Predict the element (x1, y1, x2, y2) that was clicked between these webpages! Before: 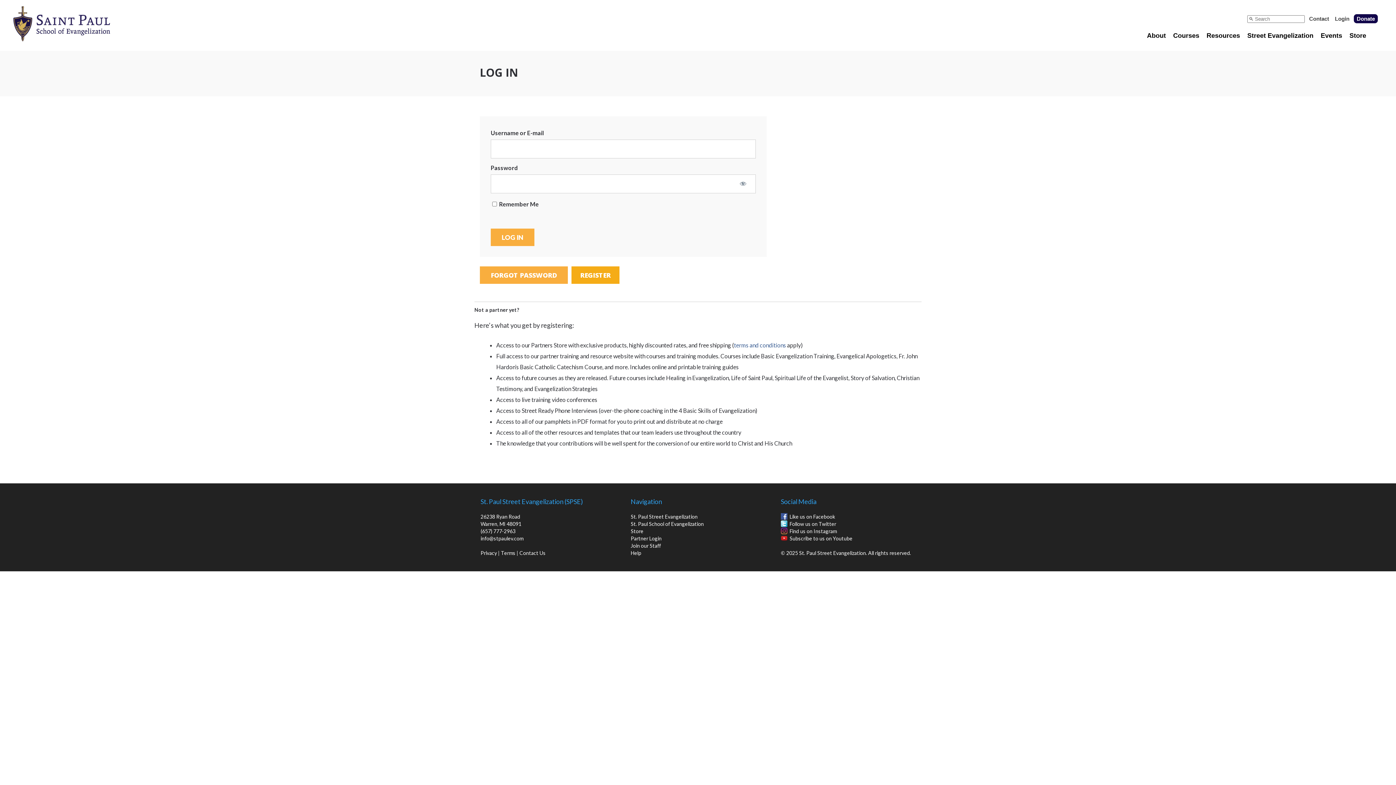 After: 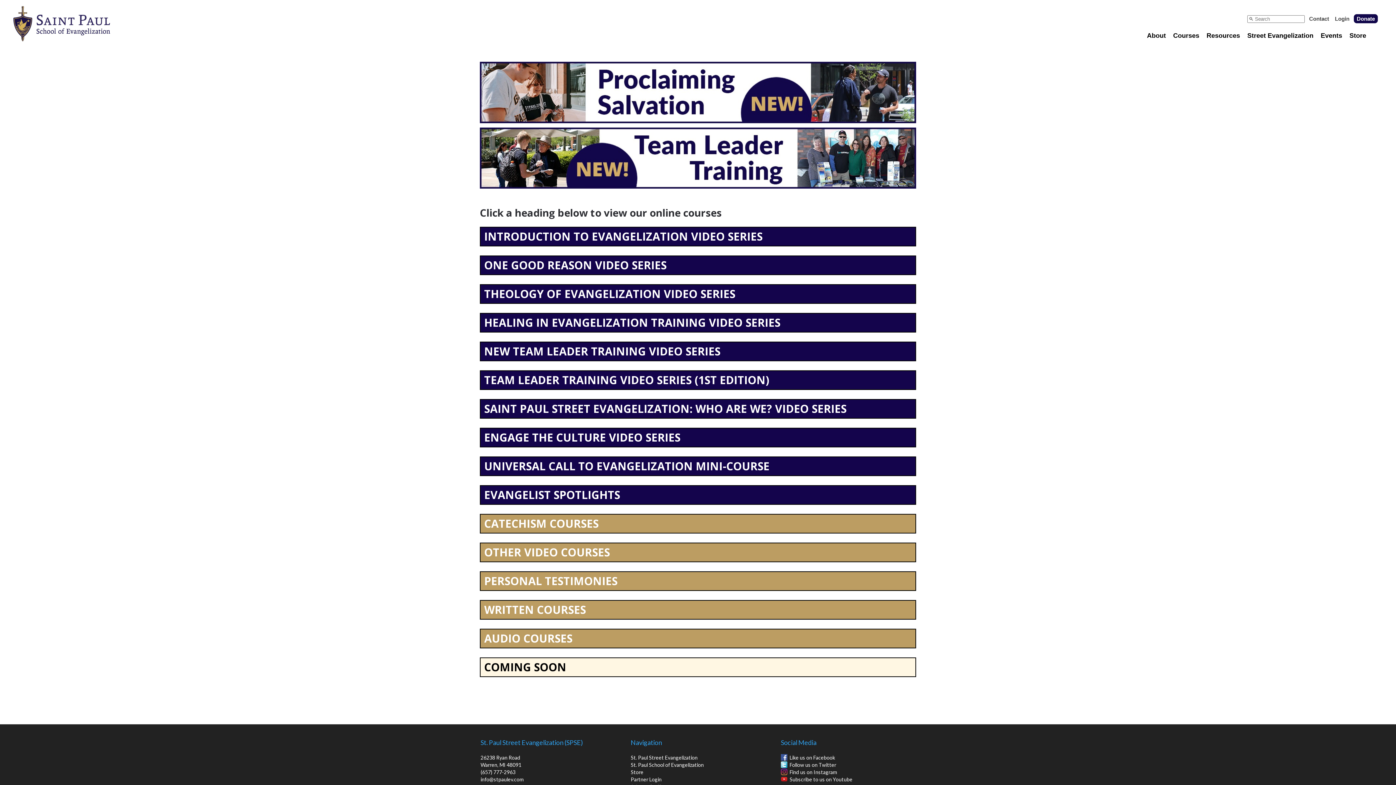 Action: label: Courses bbox: (1173, 32, 1199, 39)